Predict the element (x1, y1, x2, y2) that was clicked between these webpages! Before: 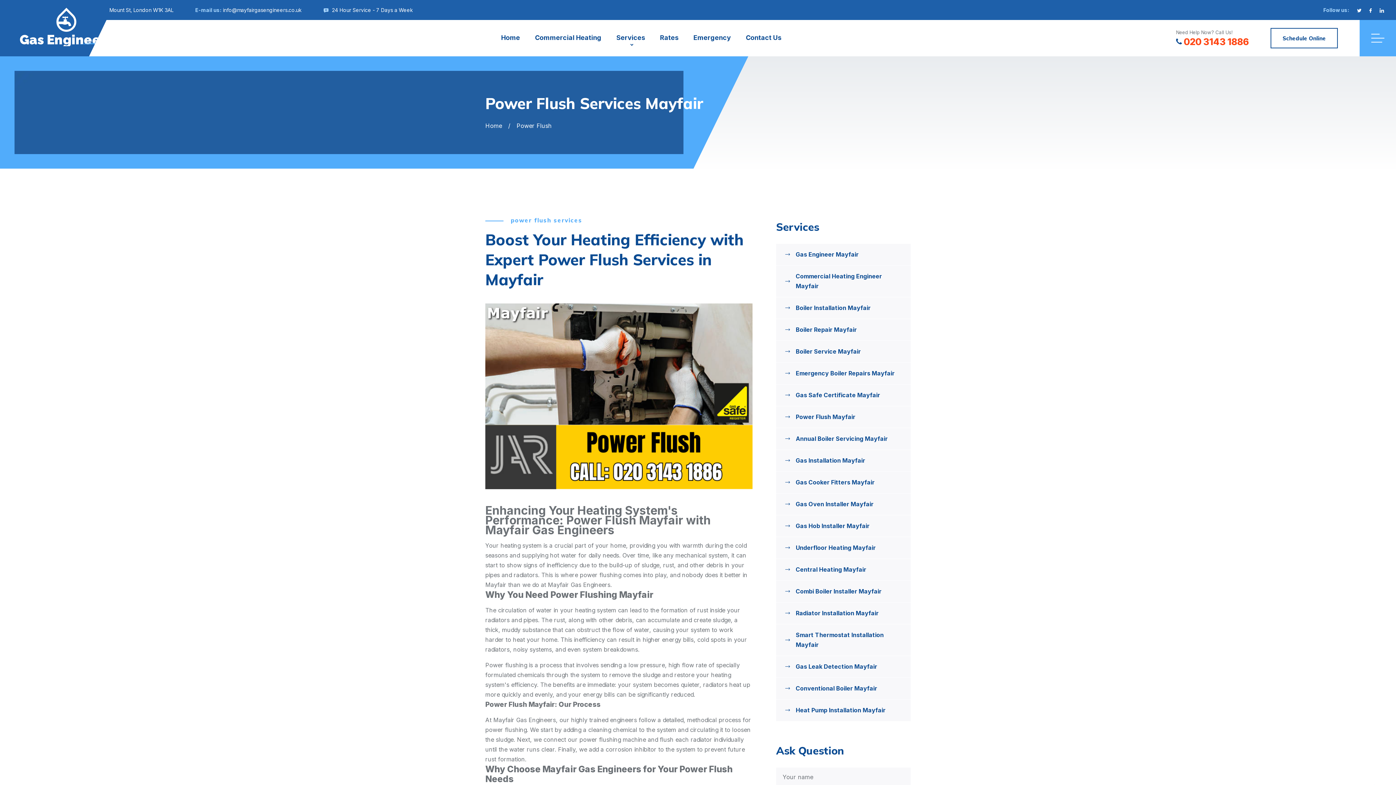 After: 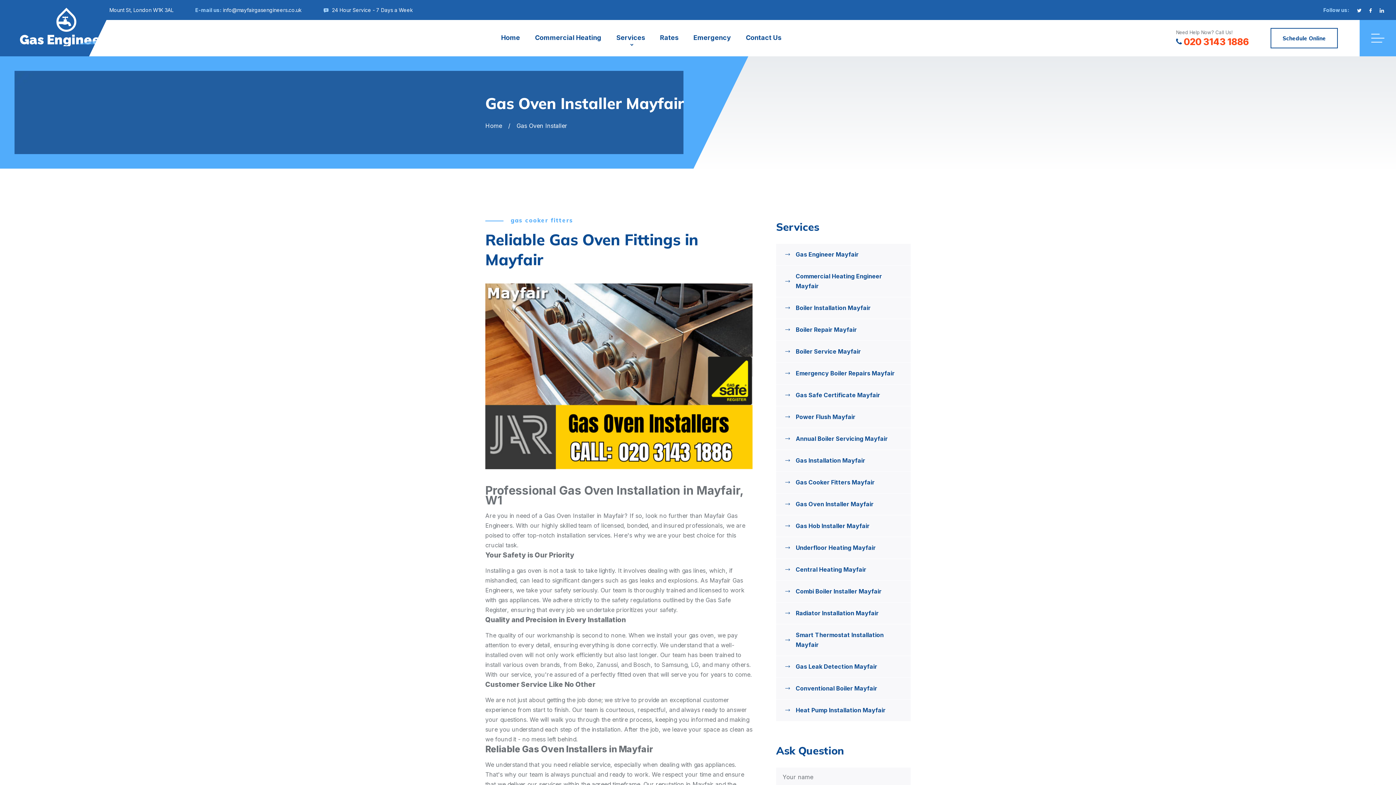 Action: bbox: (776, 493, 910, 515) label: Gas Oven Installer Mayfair